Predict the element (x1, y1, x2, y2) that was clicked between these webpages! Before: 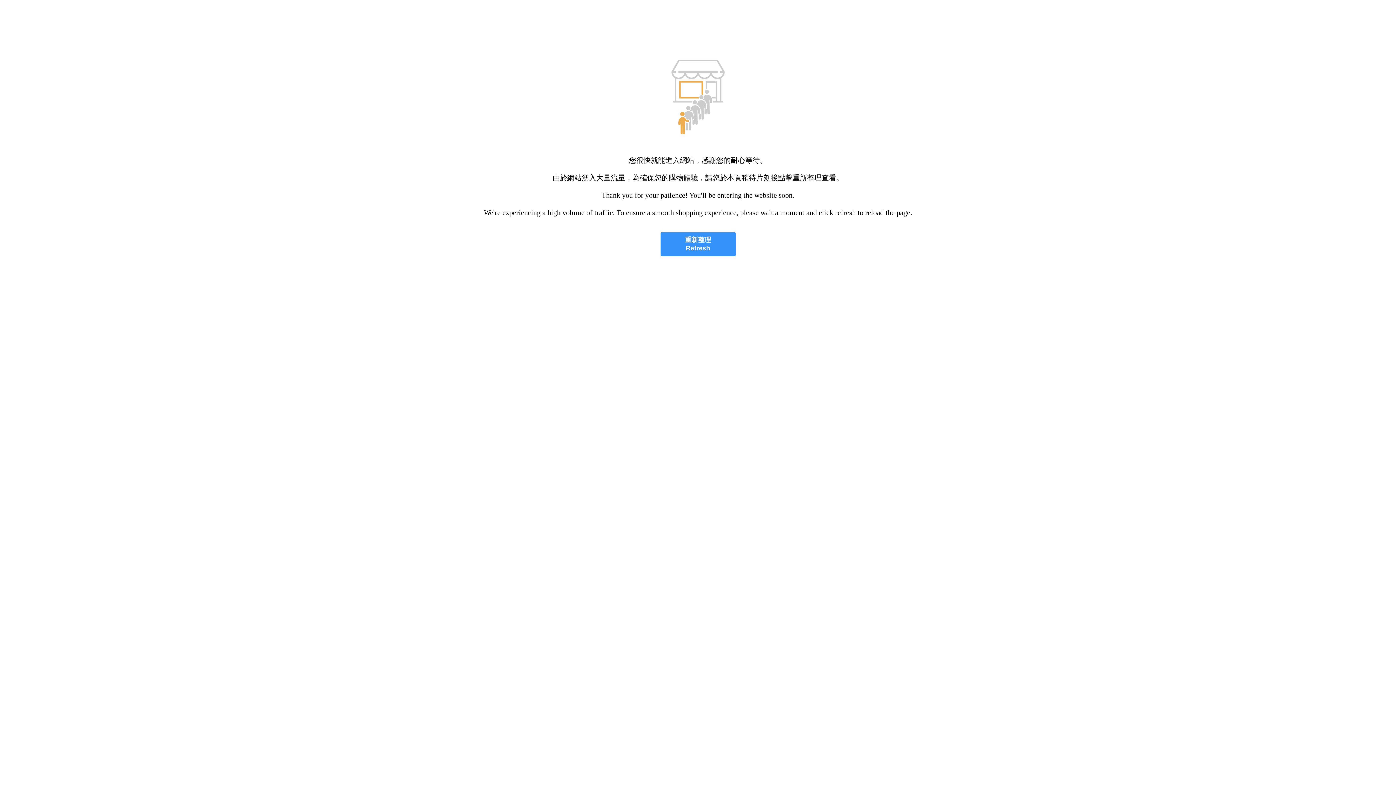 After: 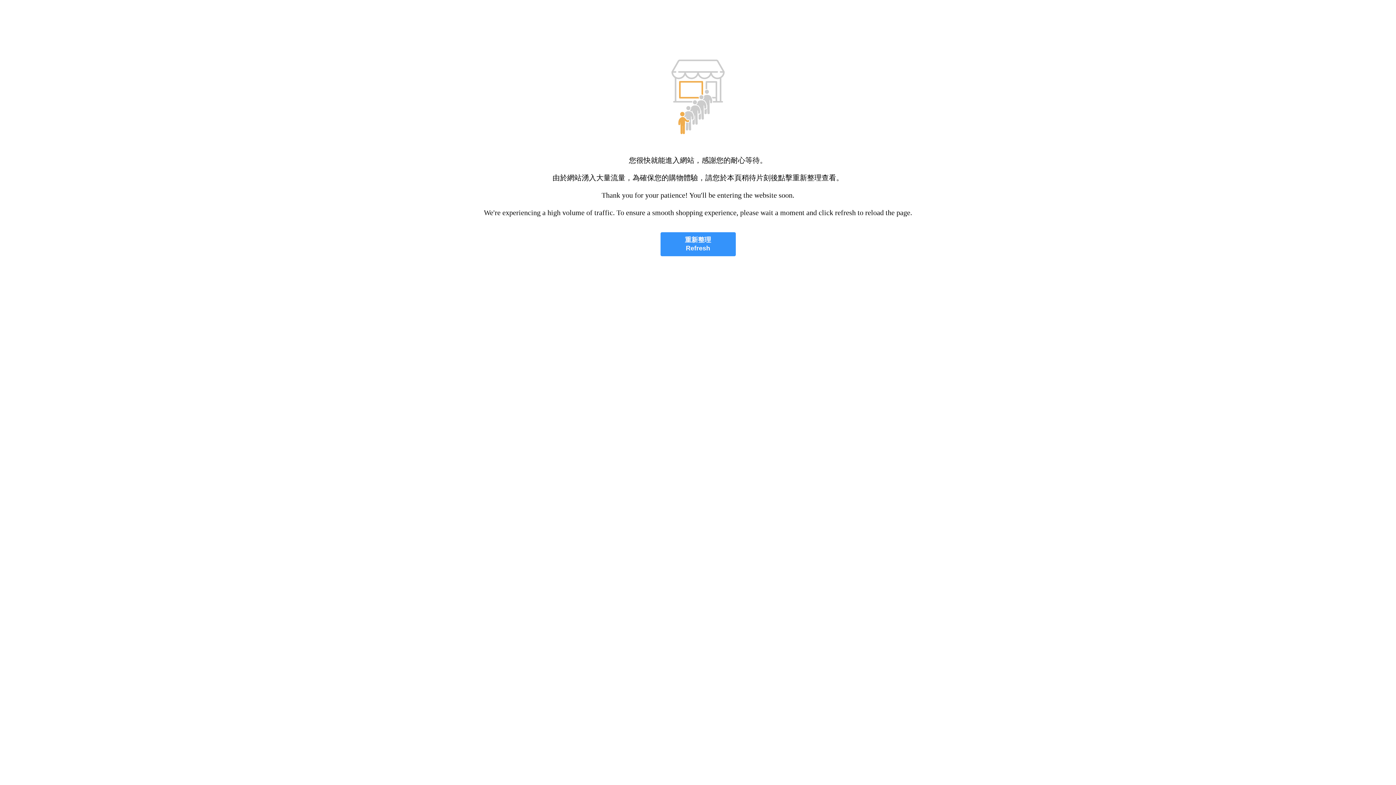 Action: label: 重新整理
Refresh bbox: (660, 232, 735, 256)